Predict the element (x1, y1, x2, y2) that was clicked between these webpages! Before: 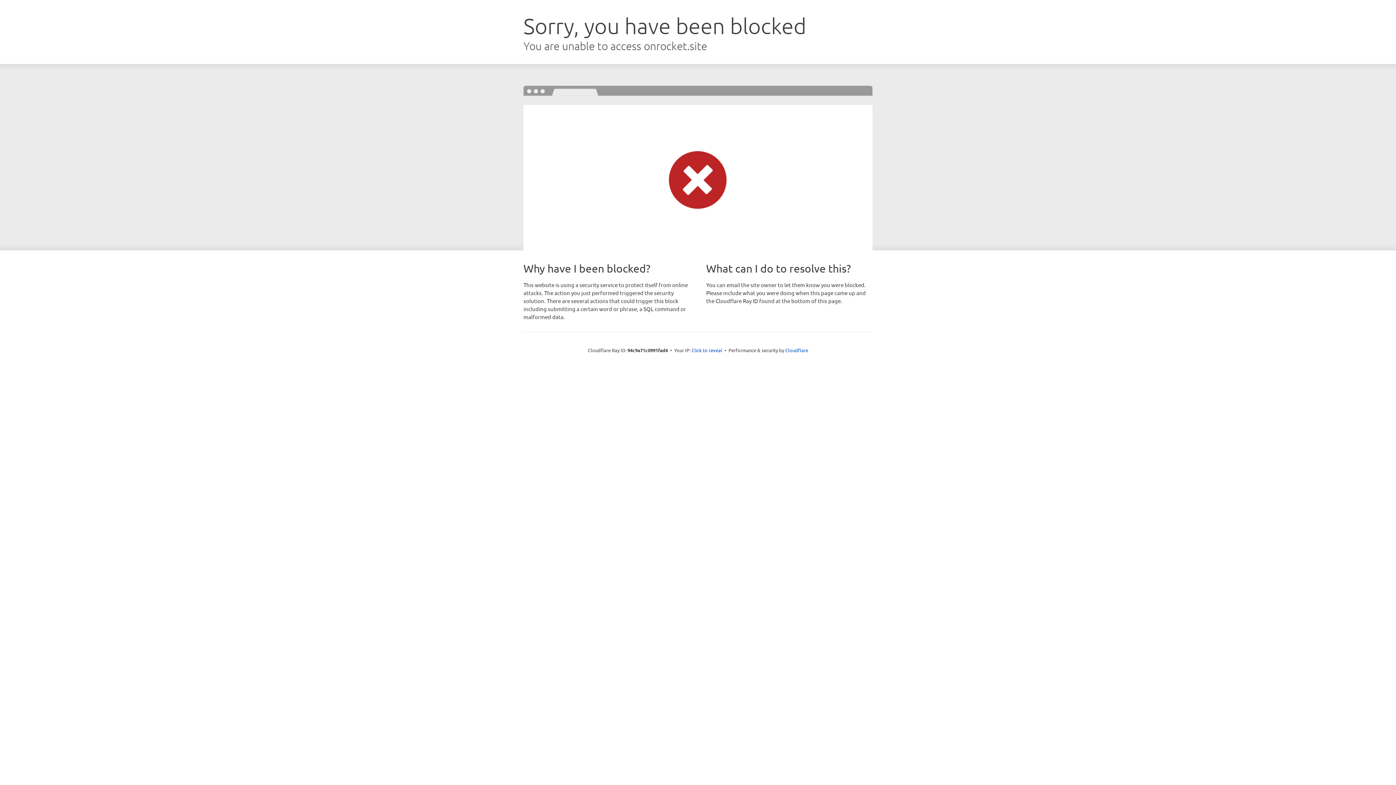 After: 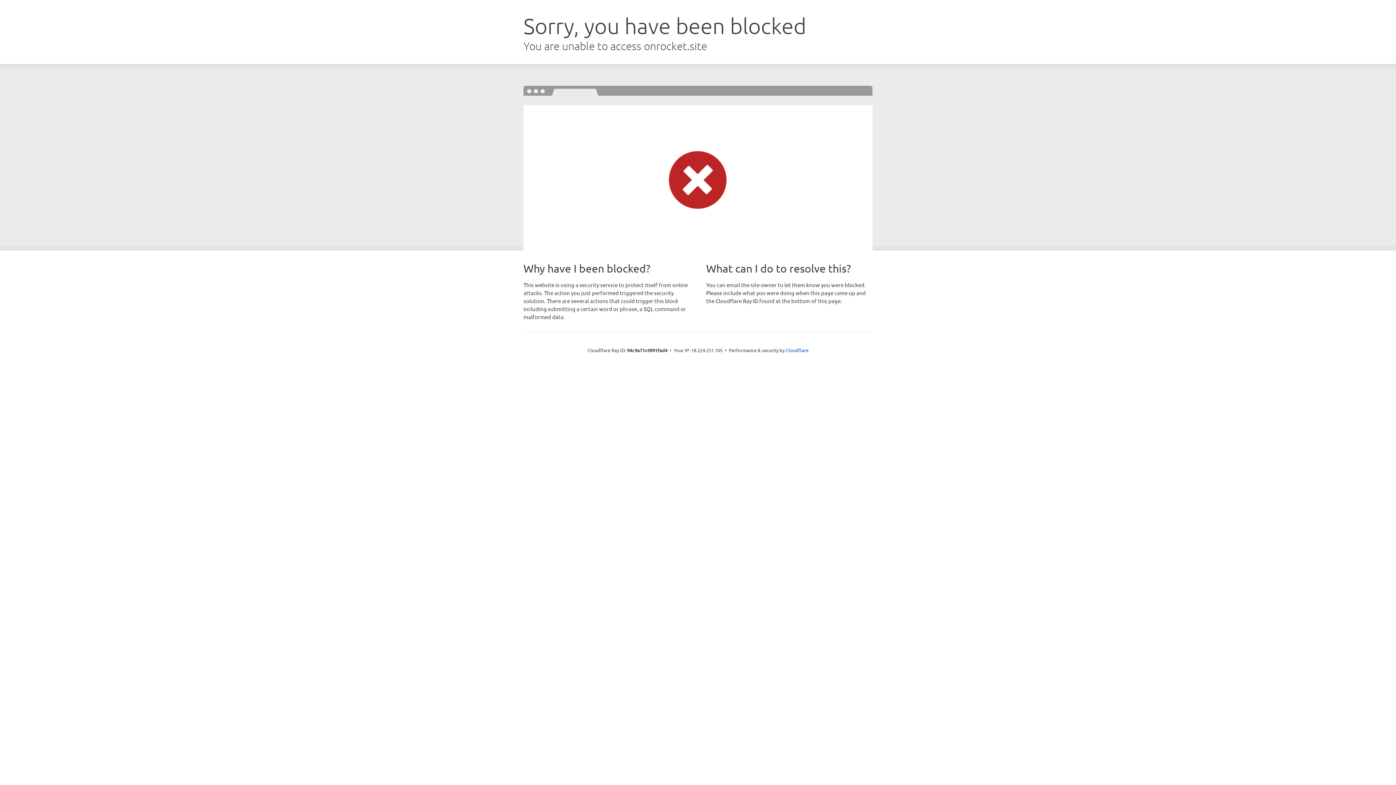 Action: bbox: (691, 346, 722, 353) label: Click to reveal